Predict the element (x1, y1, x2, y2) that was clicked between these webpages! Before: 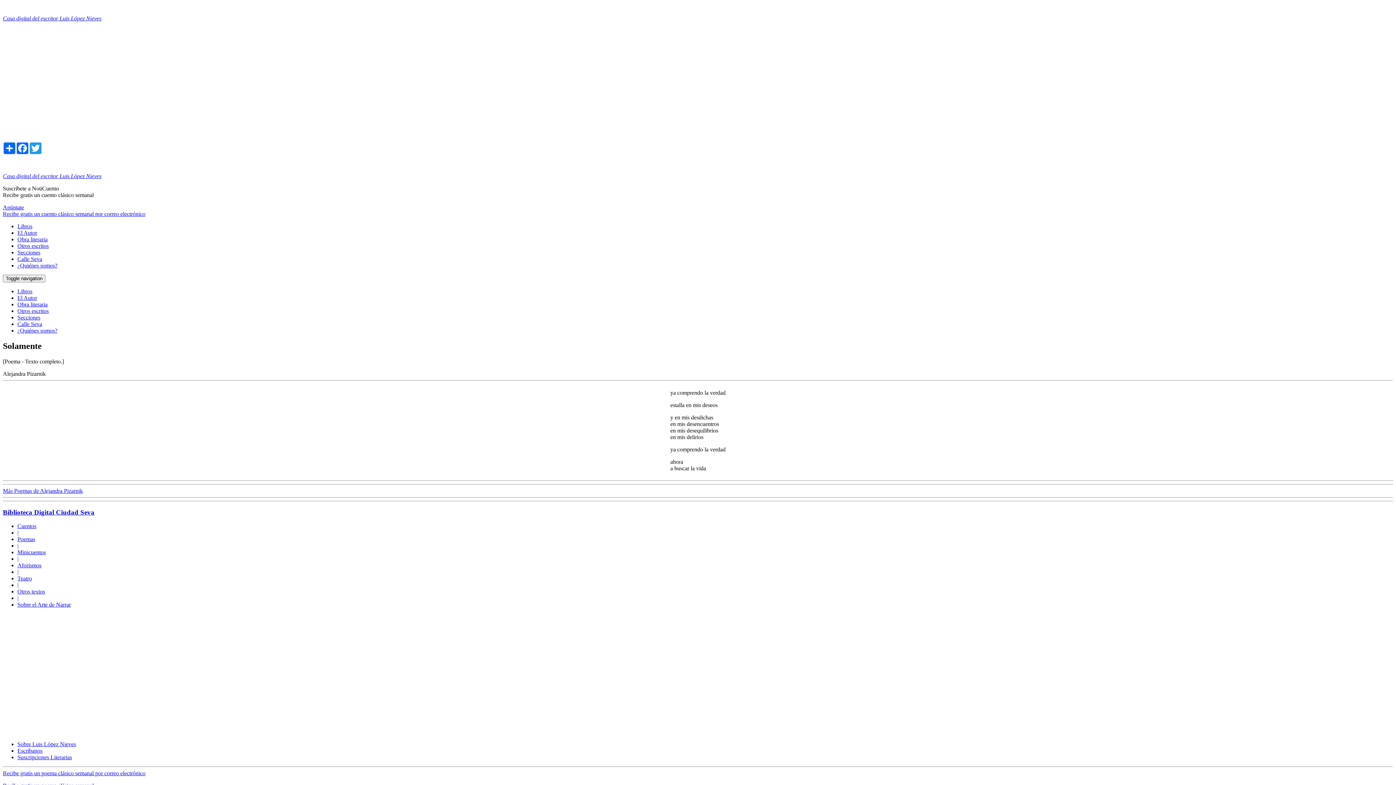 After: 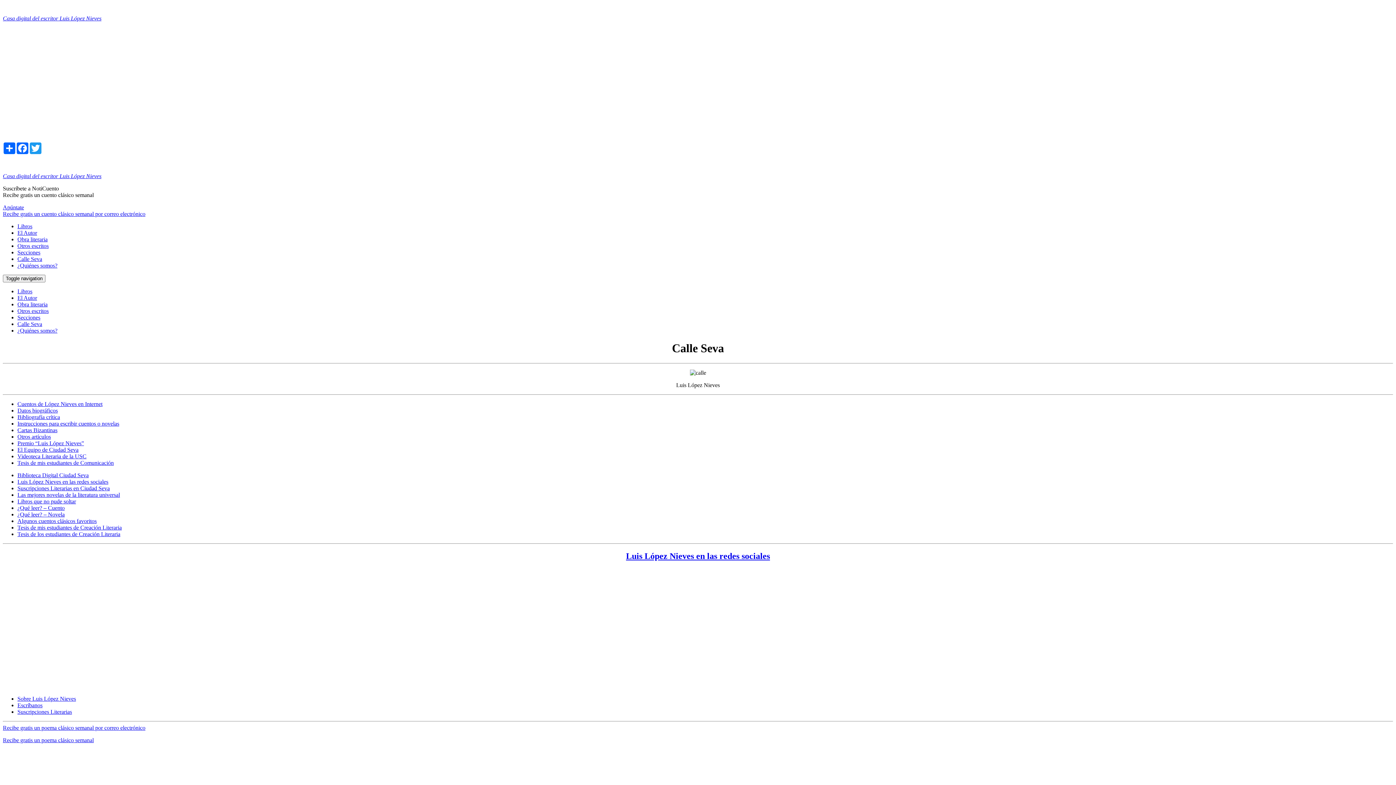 Action: label: Calle Seva bbox: (17, 256, 42, 262)